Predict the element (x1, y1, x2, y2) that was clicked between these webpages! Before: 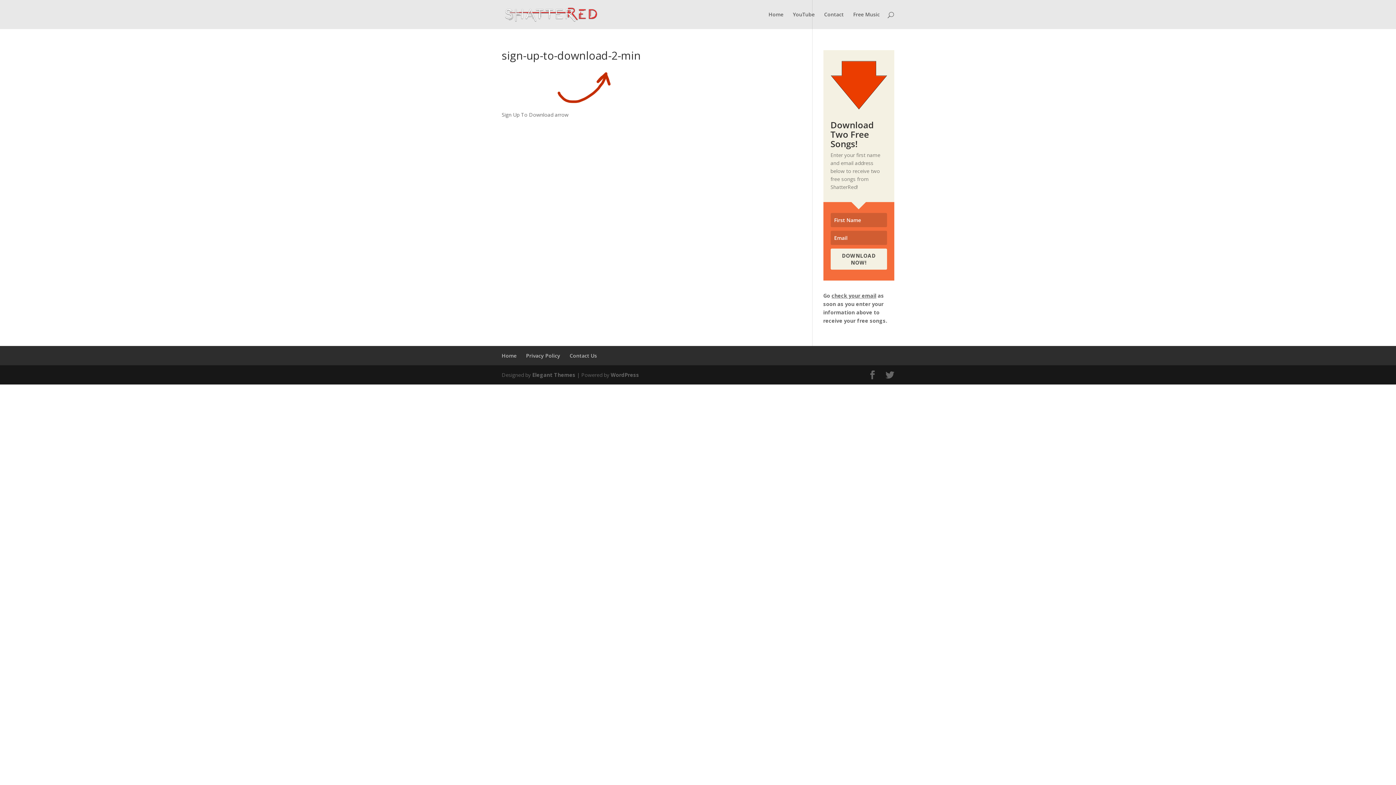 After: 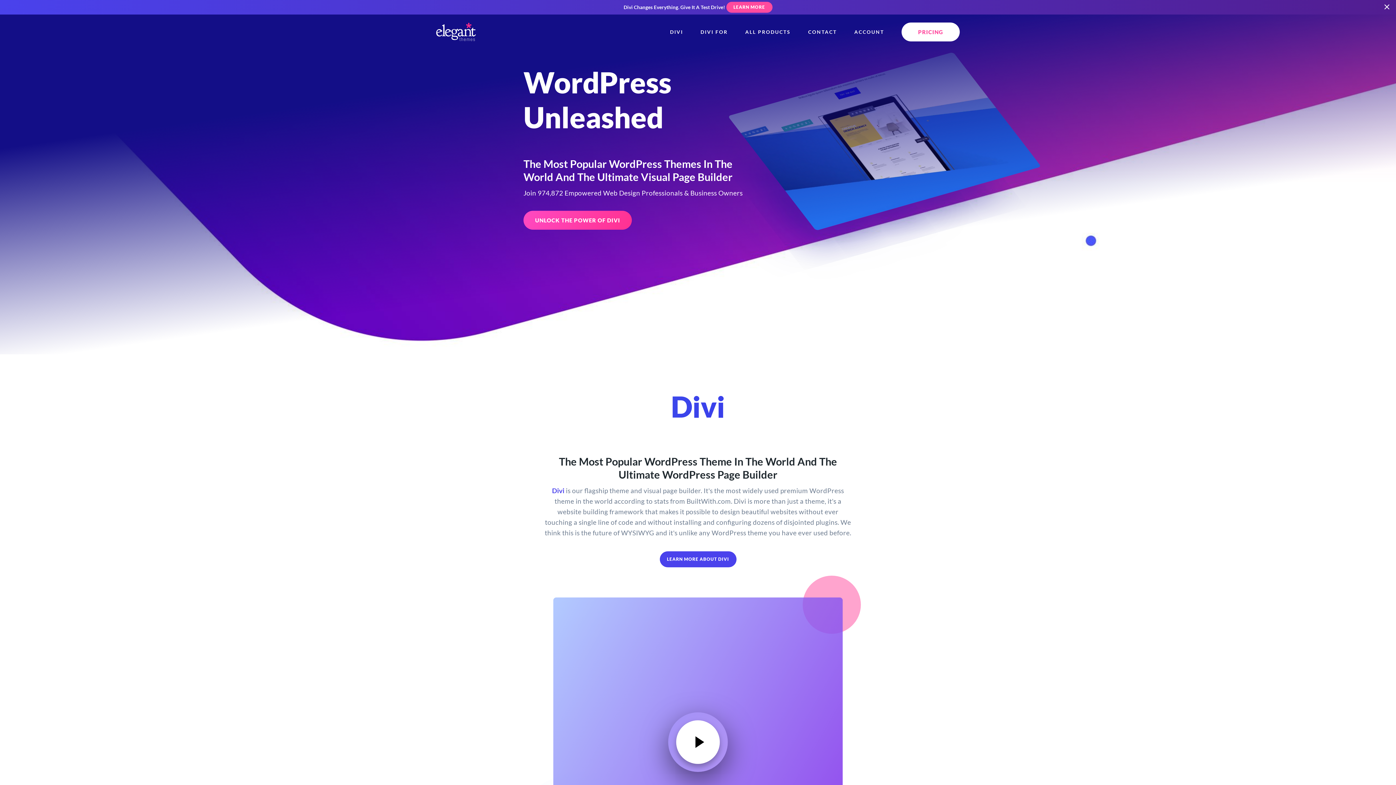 Action: bbox: (532, 371, 575, 378) label: Elegant Themes